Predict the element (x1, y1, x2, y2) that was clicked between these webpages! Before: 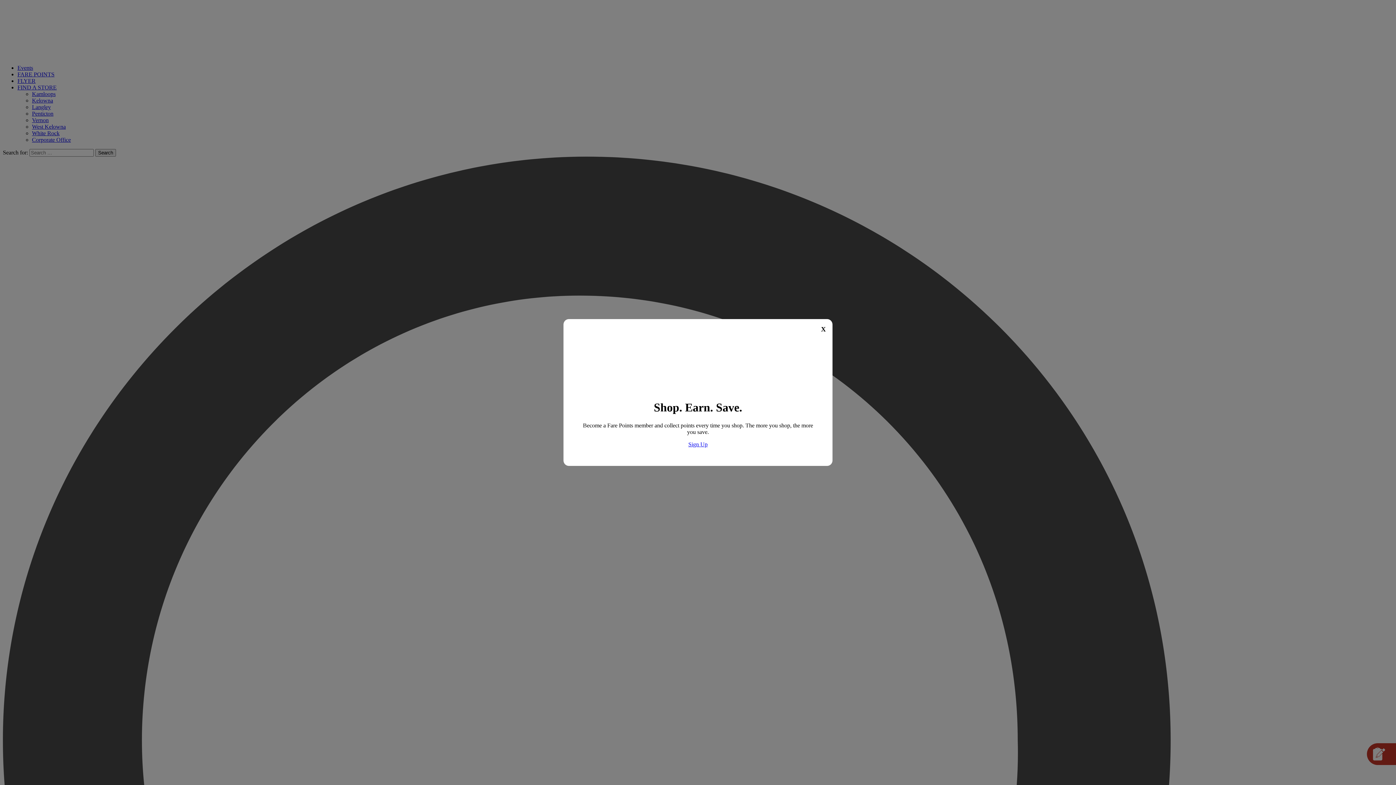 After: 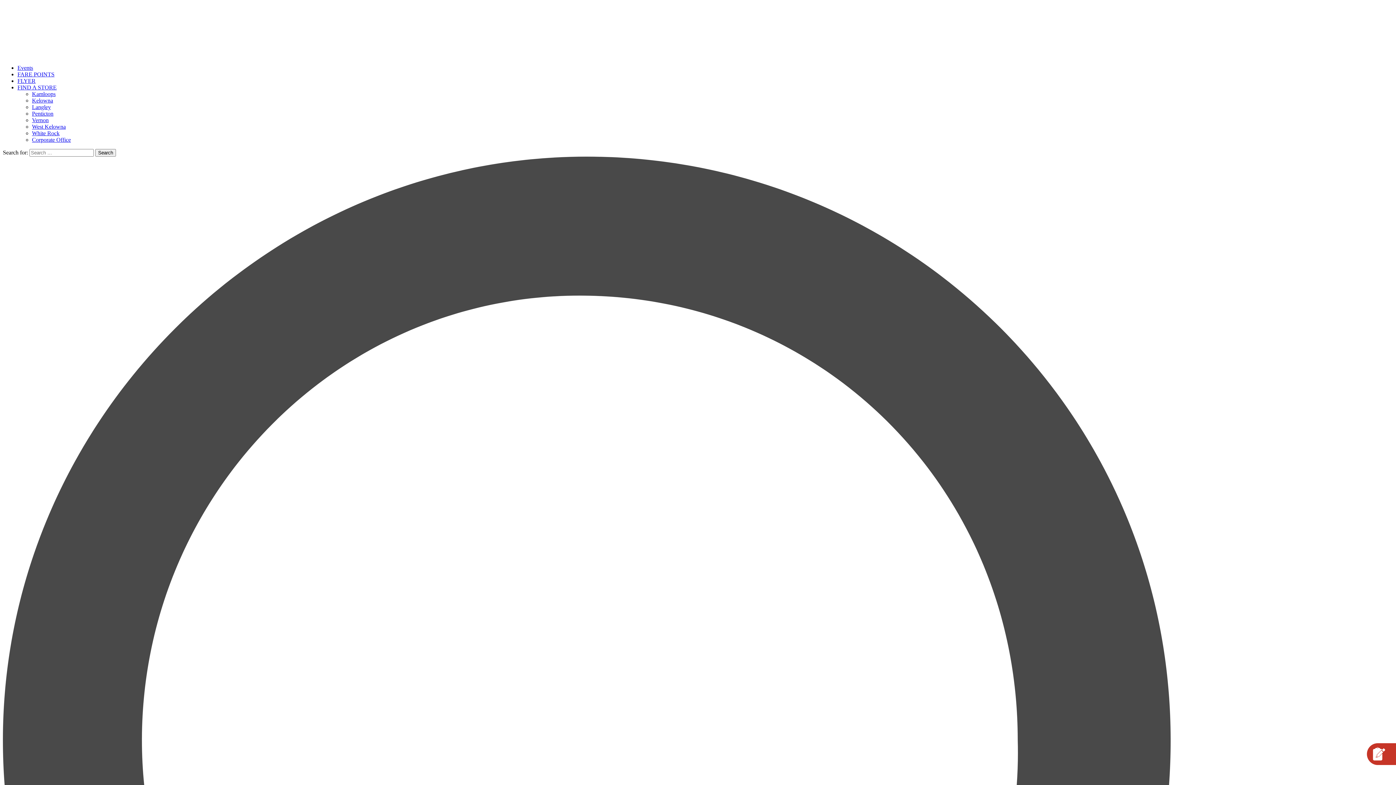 Action: bbox: (814, 319, 832, 339) label: Close